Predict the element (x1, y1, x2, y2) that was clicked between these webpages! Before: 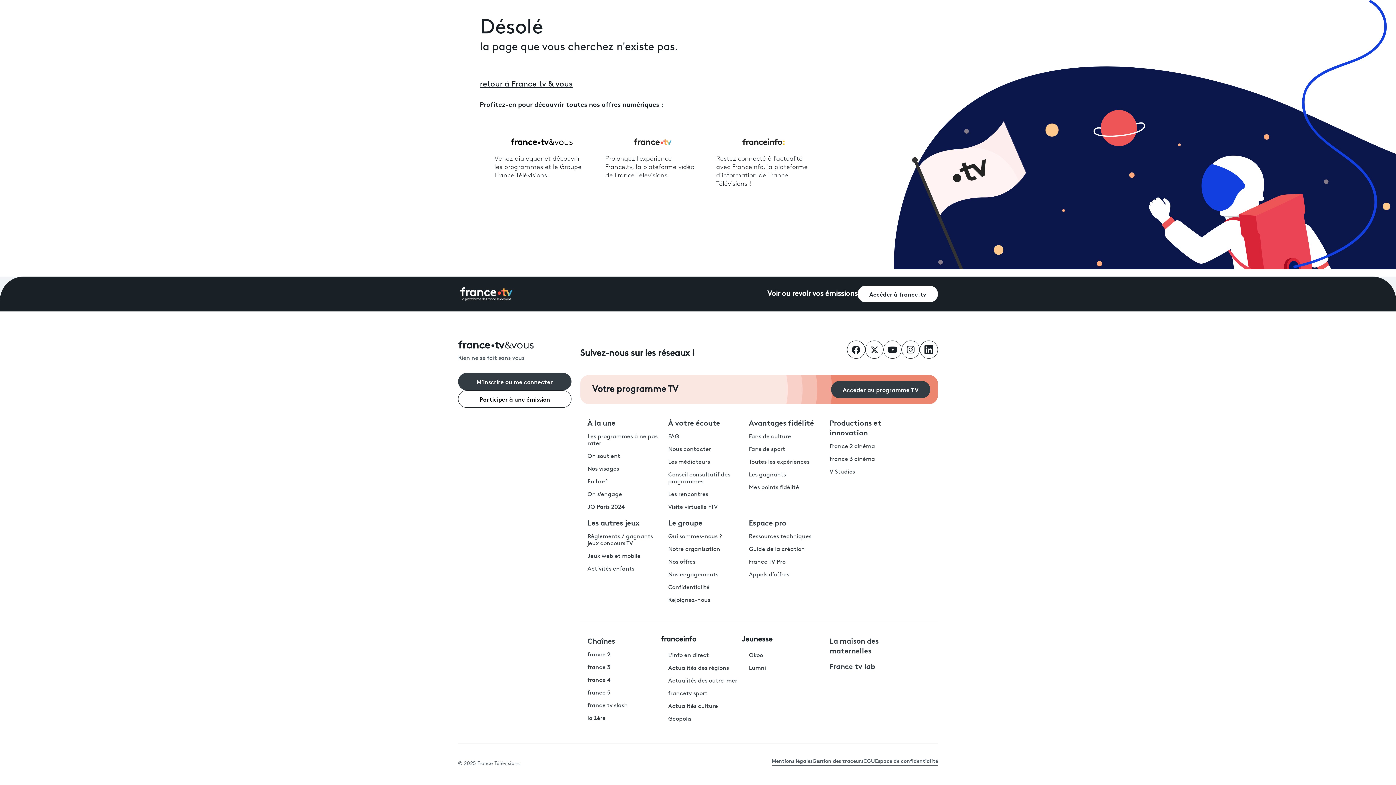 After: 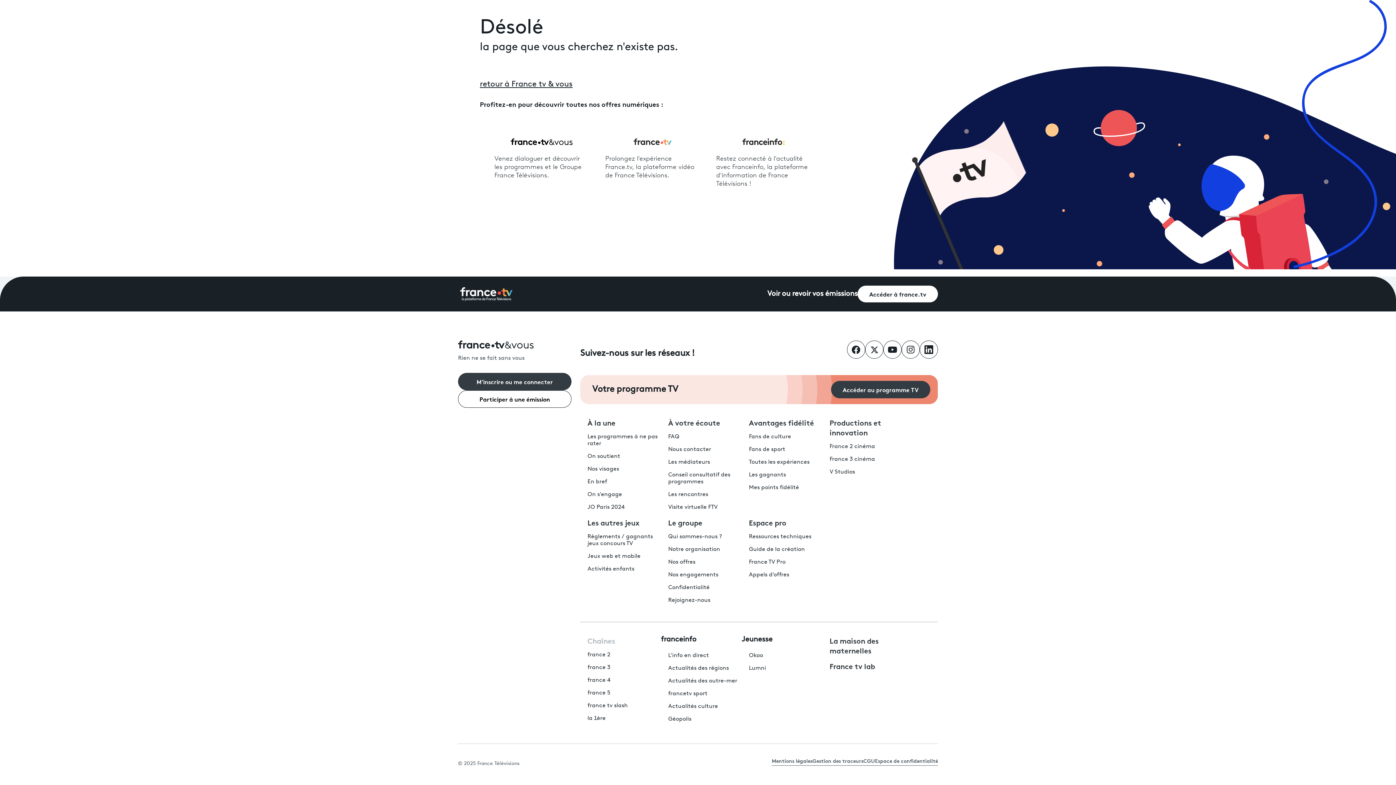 Action: bbox: (587, 635, 615, 645) label: Chaînes France.tv - ouvre un nouvel onglet